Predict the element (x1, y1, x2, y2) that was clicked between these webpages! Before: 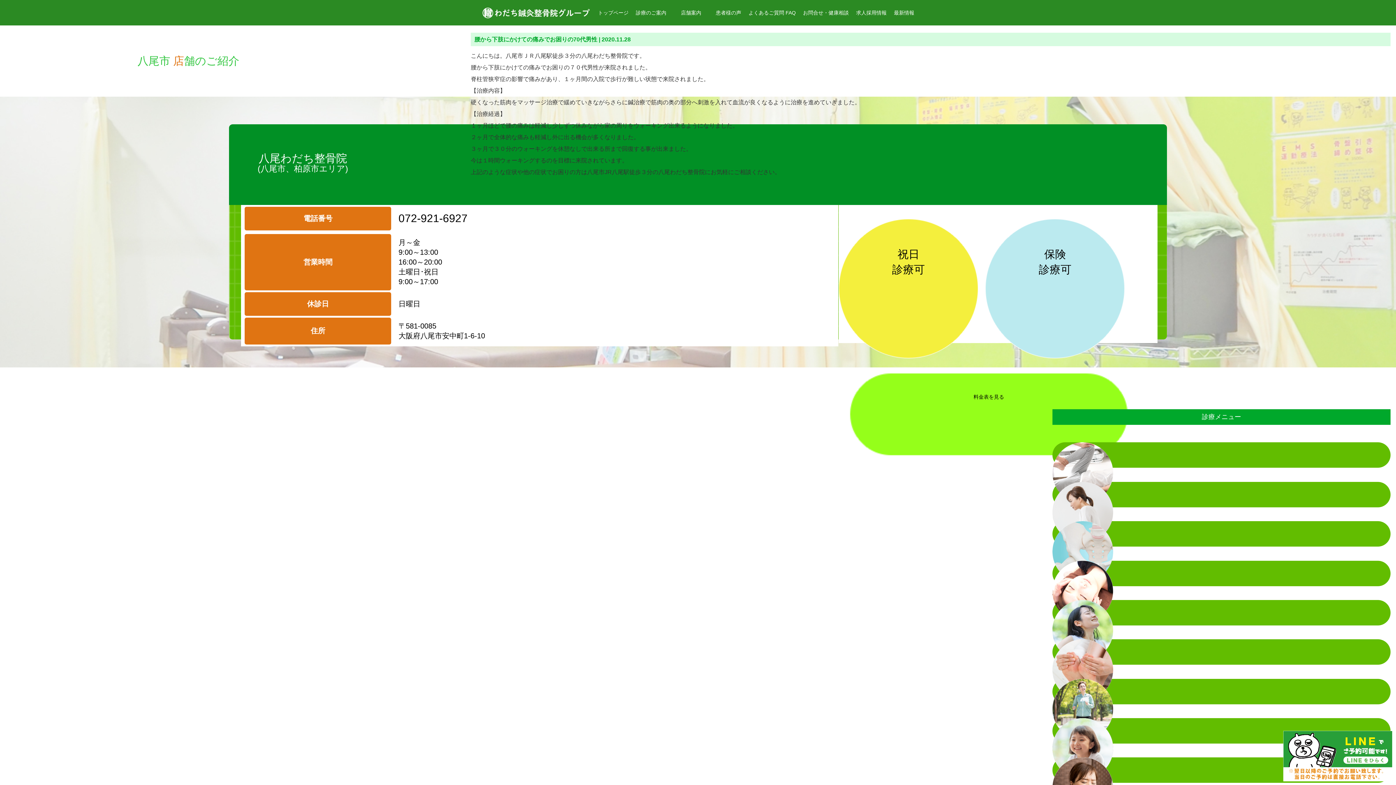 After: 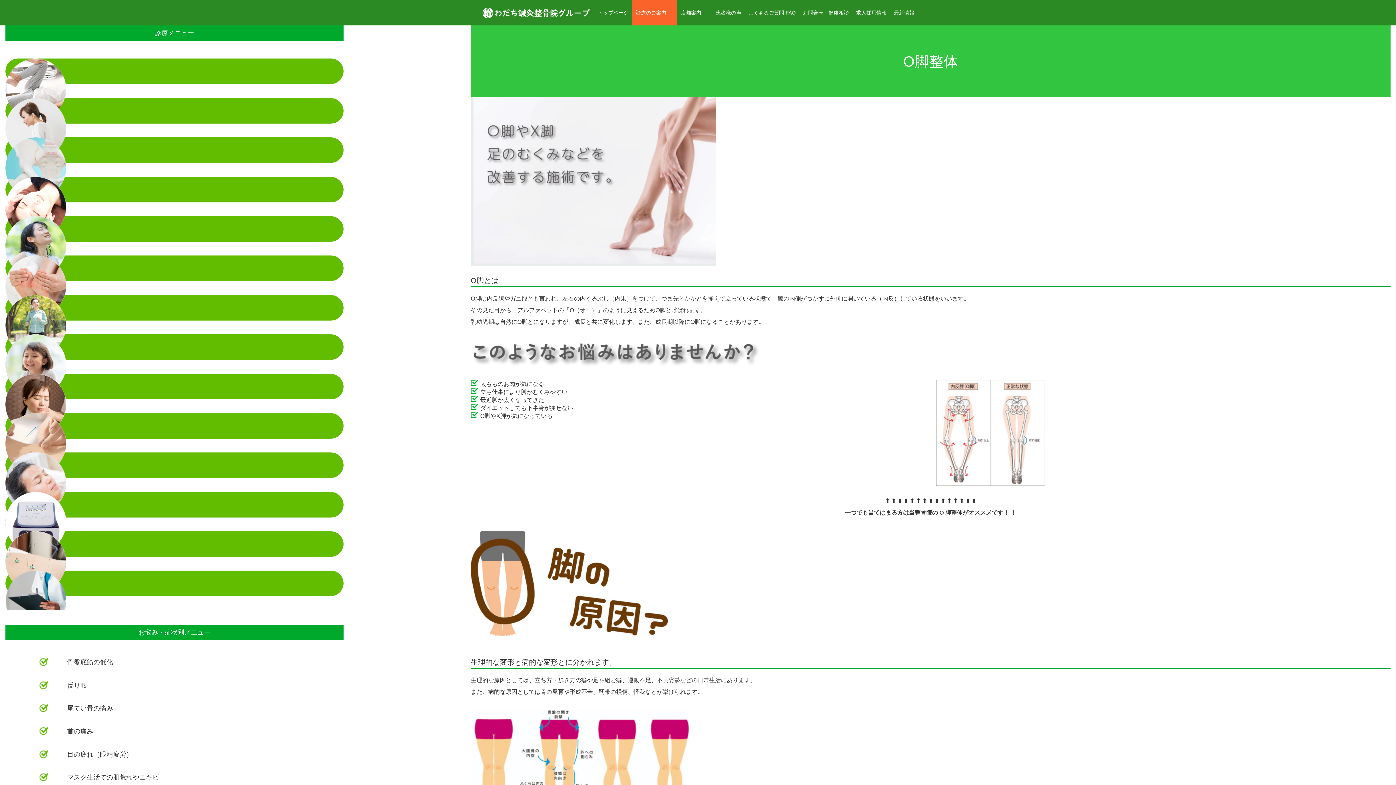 Action: bbox: (1052, 639, 1390, 665) label: Ｏ脚整体